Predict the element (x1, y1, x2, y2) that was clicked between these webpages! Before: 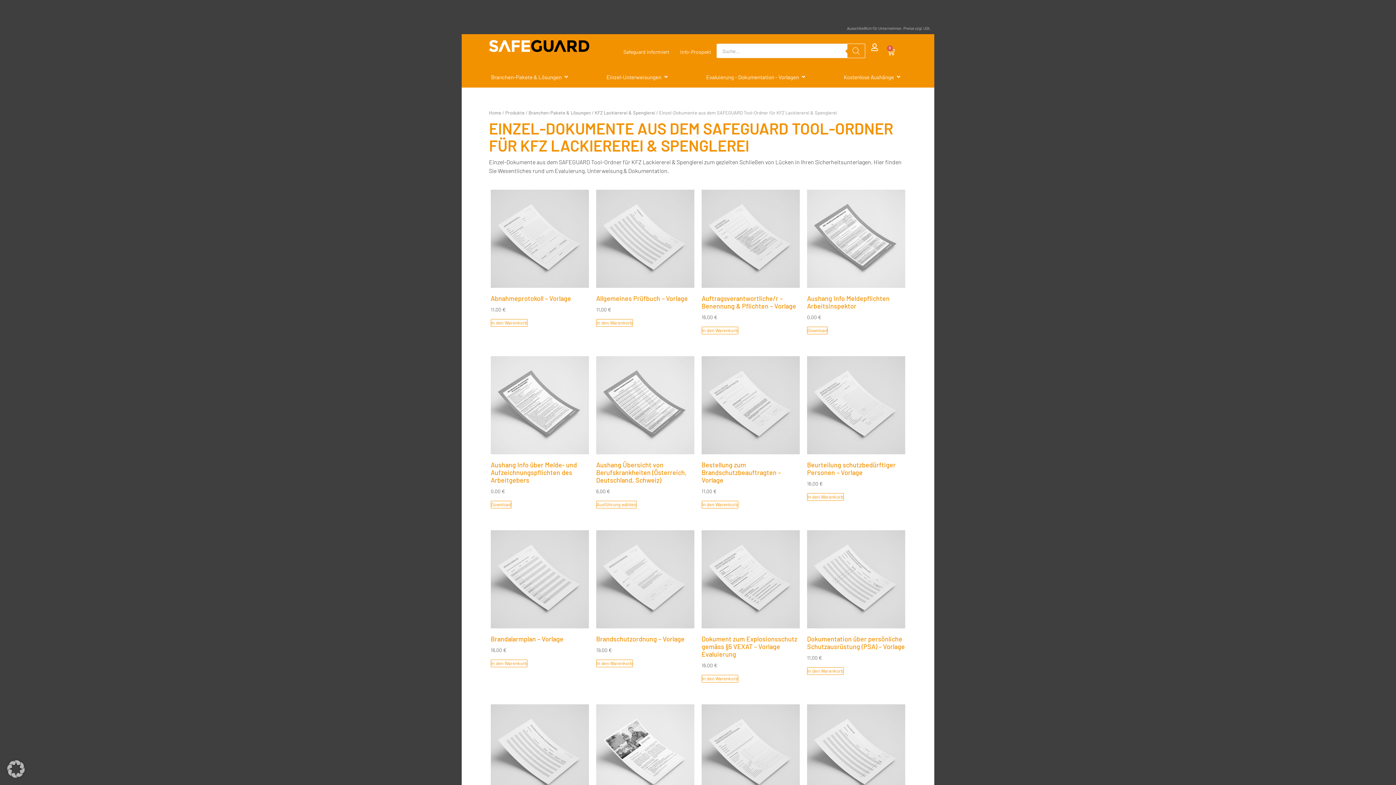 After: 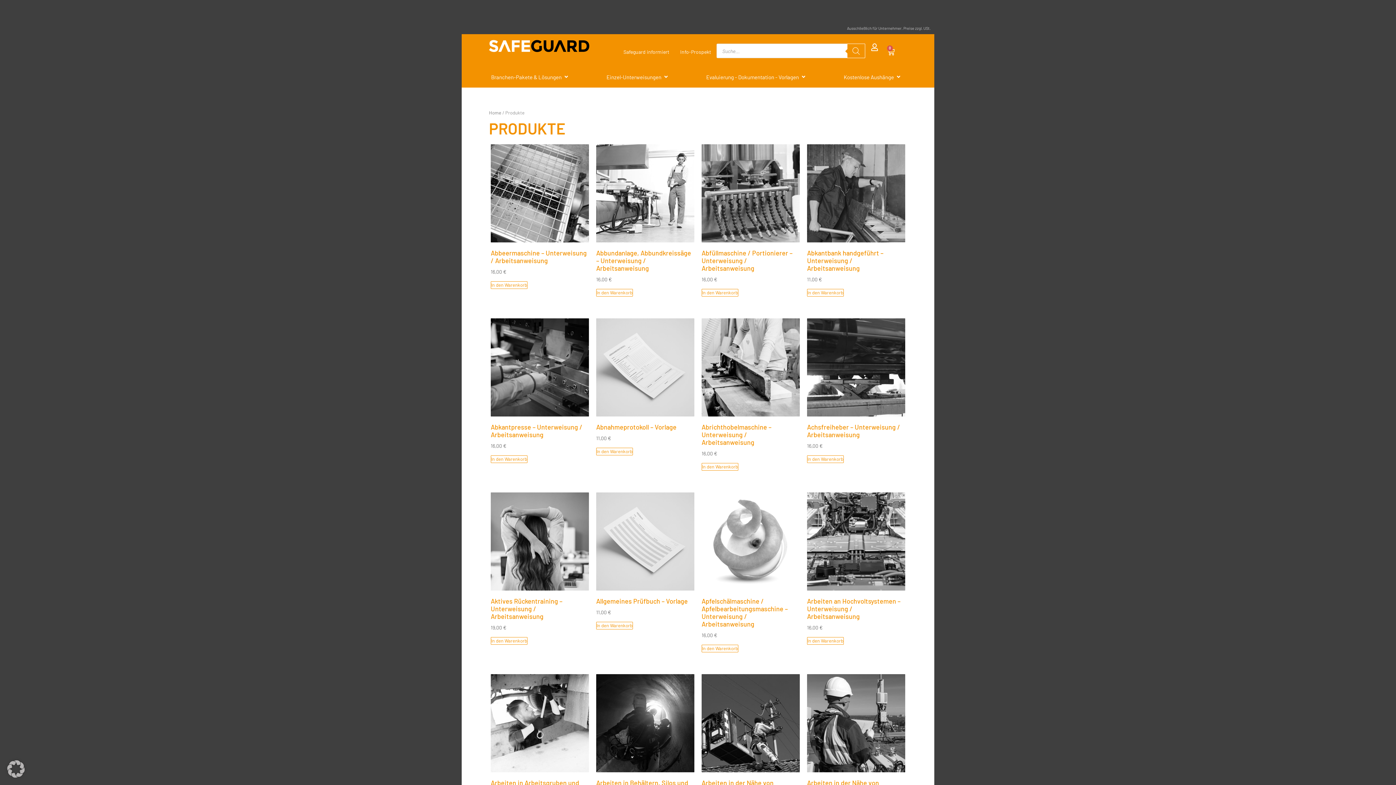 Action: label: Produkte bbox: (505, 109, 524, 115)